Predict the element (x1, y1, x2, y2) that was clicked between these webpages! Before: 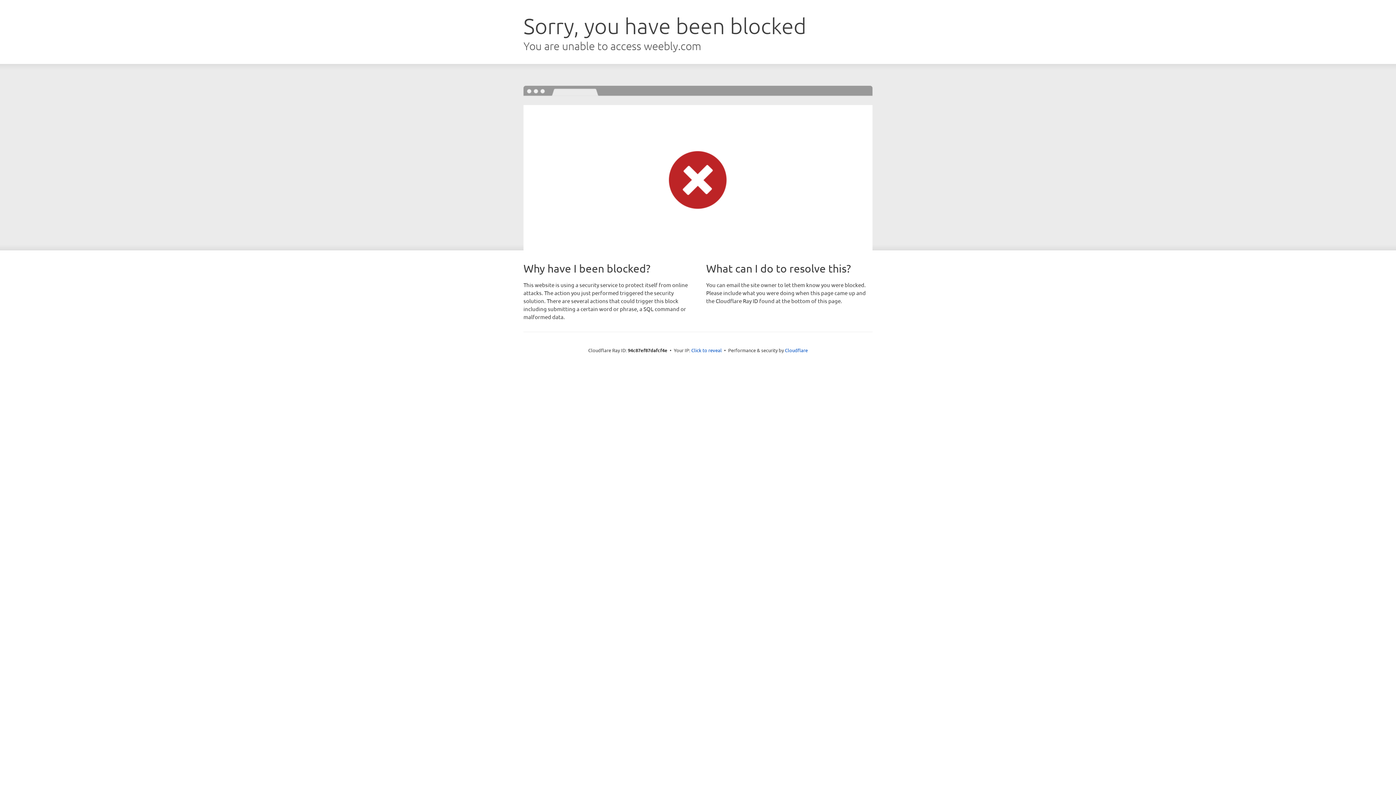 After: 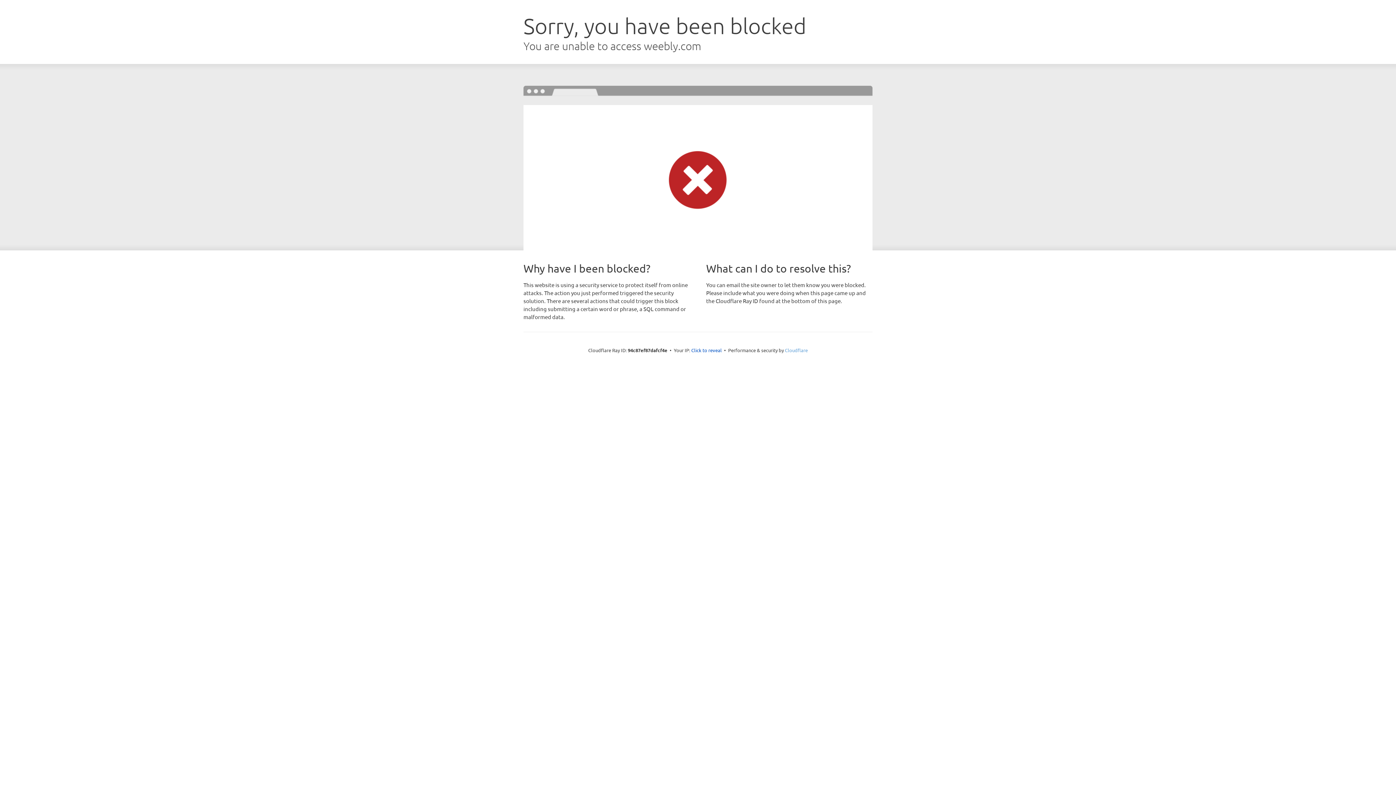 Action: label: Cloudflare bbox: (785, 347, 808, 353)